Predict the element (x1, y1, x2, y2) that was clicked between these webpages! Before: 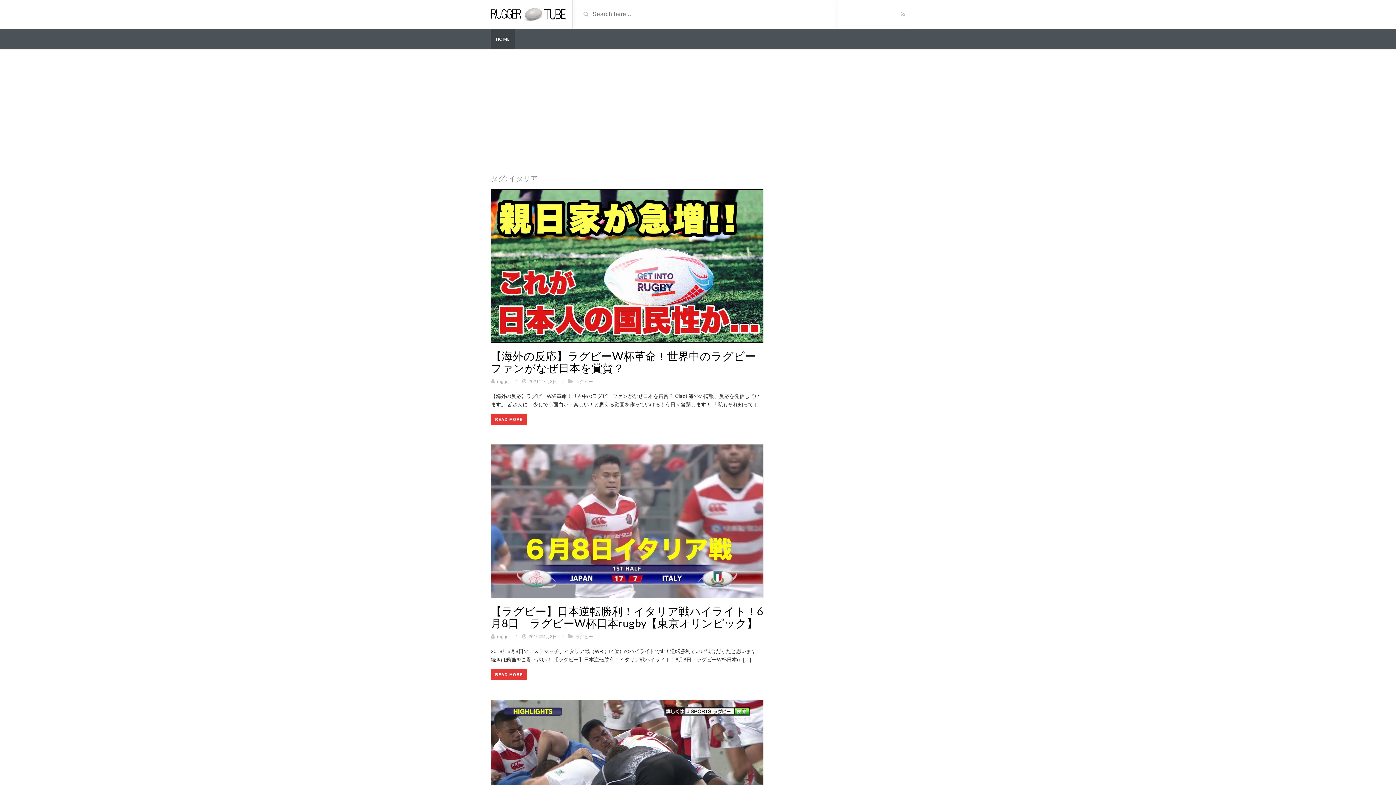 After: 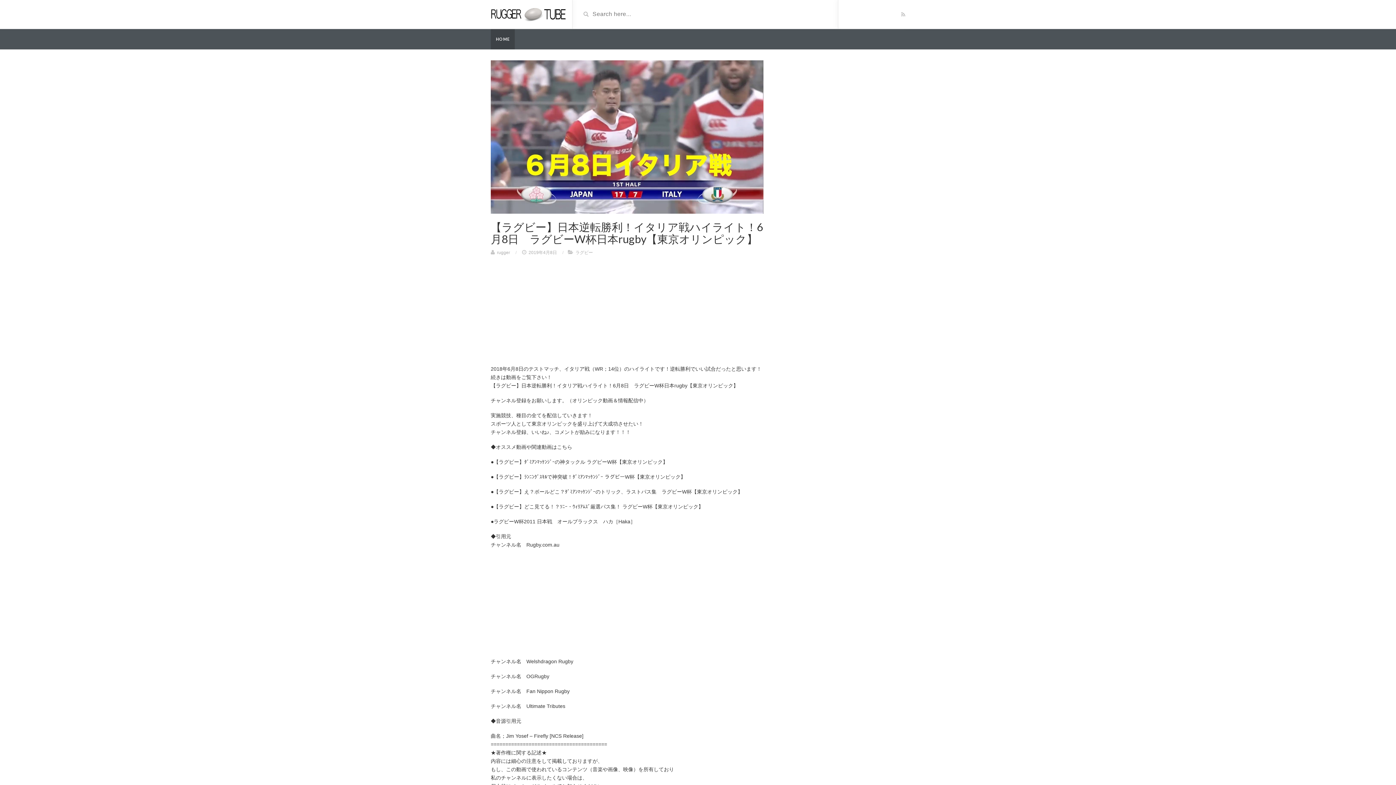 Action: label: 【ラグビー】日本逆転勝利！イタリア戦ハイライト！6月8日　ラグビーW杯日本rugby【東京オリンピック】 bbox: (490, 604, 763, 629)